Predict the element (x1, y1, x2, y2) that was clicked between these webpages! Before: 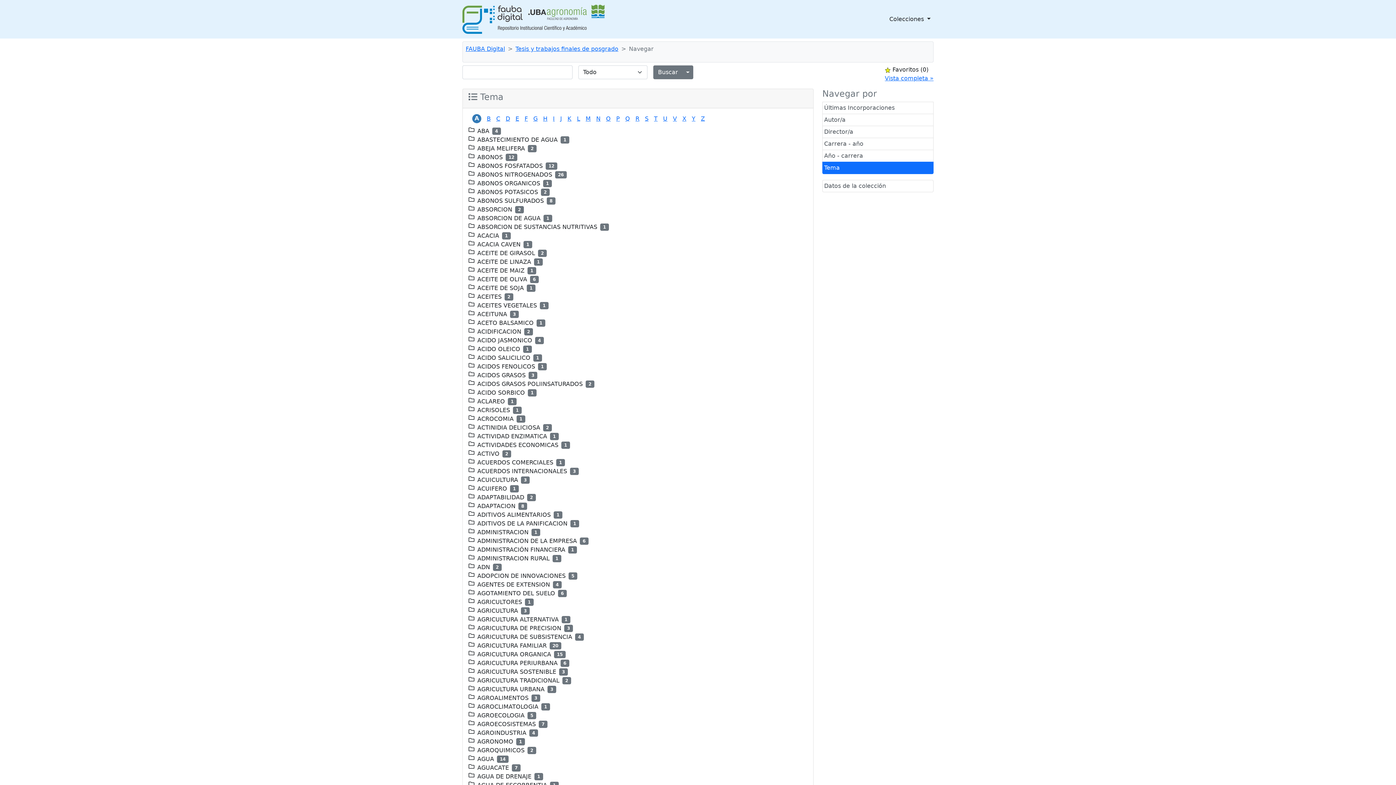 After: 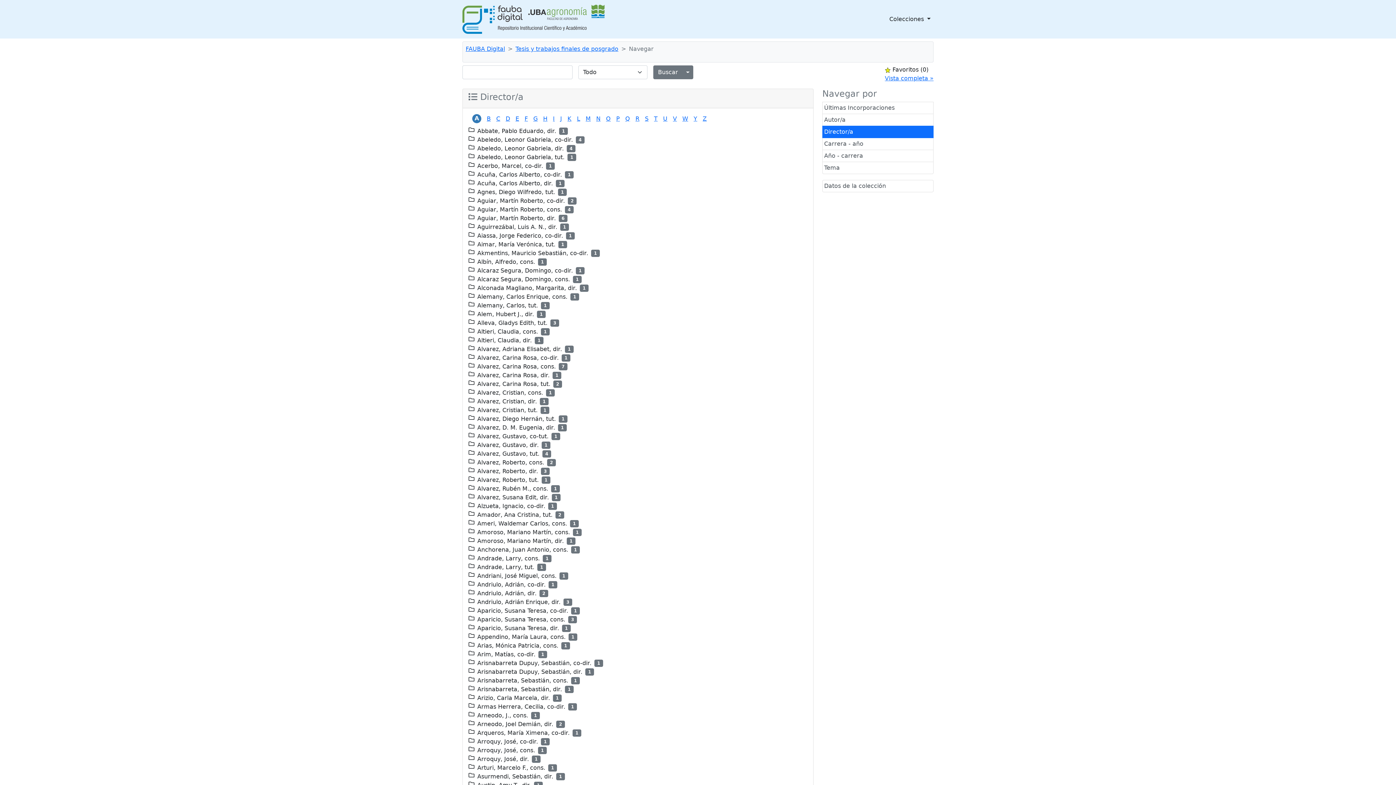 Action: bbox: (822, 126, 933, 138) label: Director/a